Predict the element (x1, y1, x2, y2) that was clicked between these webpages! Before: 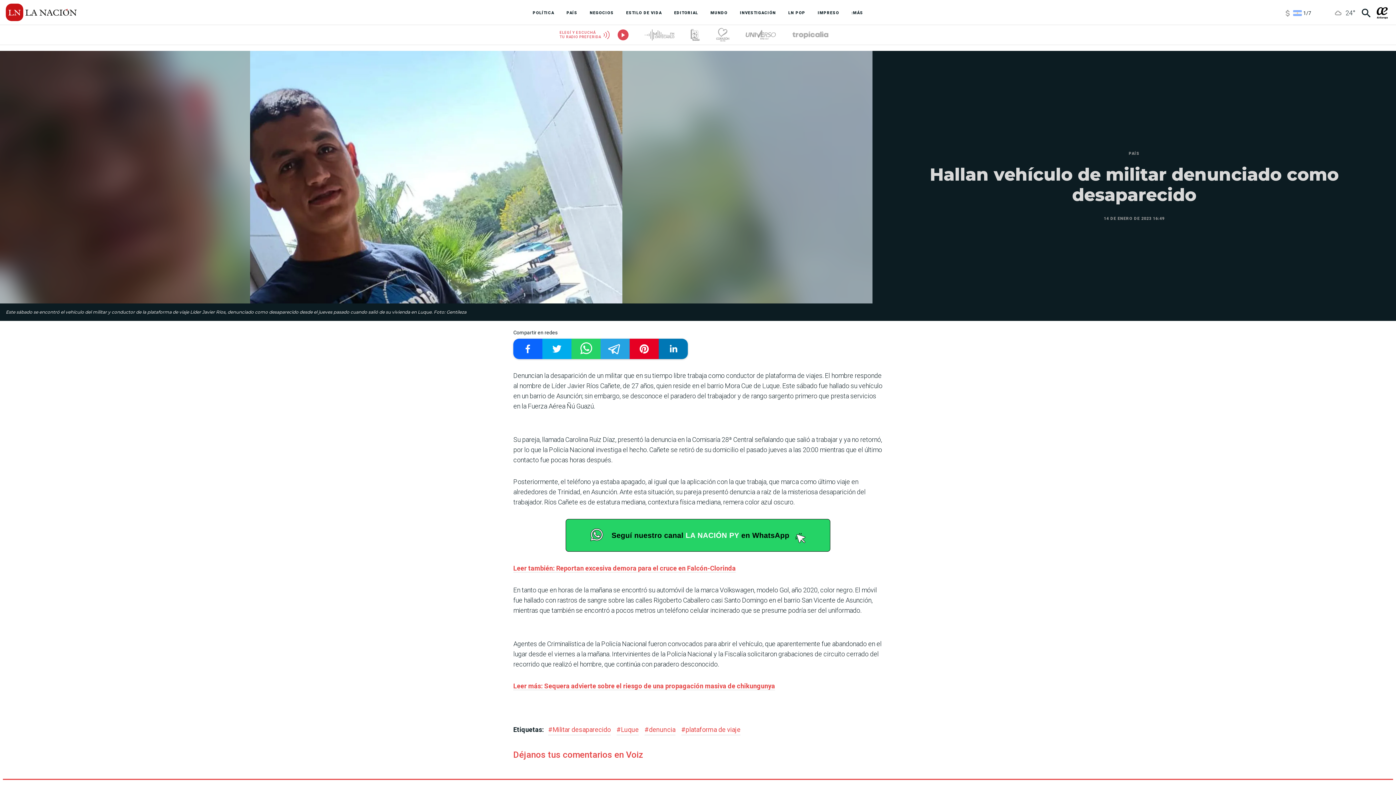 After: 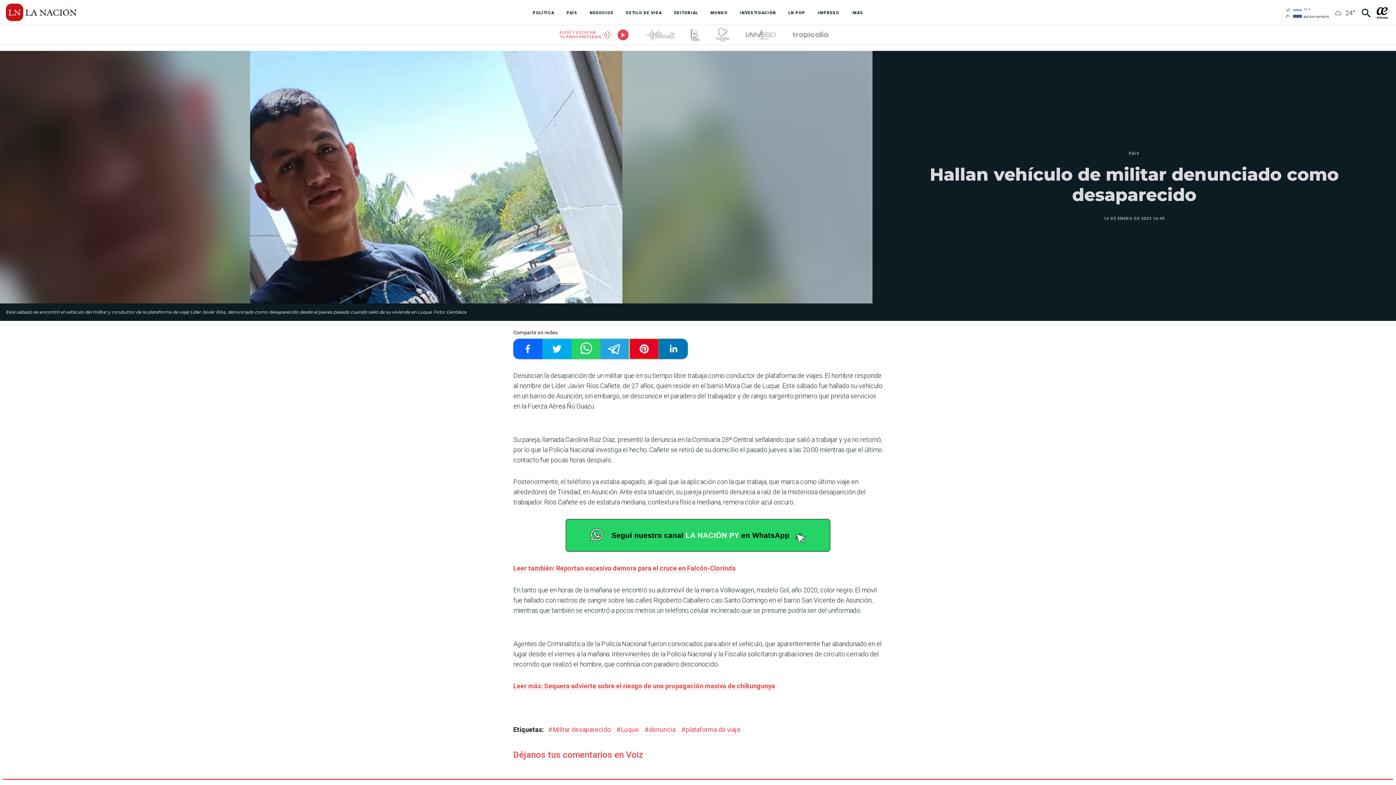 Action: bbox: (629, 338, 658, 359)